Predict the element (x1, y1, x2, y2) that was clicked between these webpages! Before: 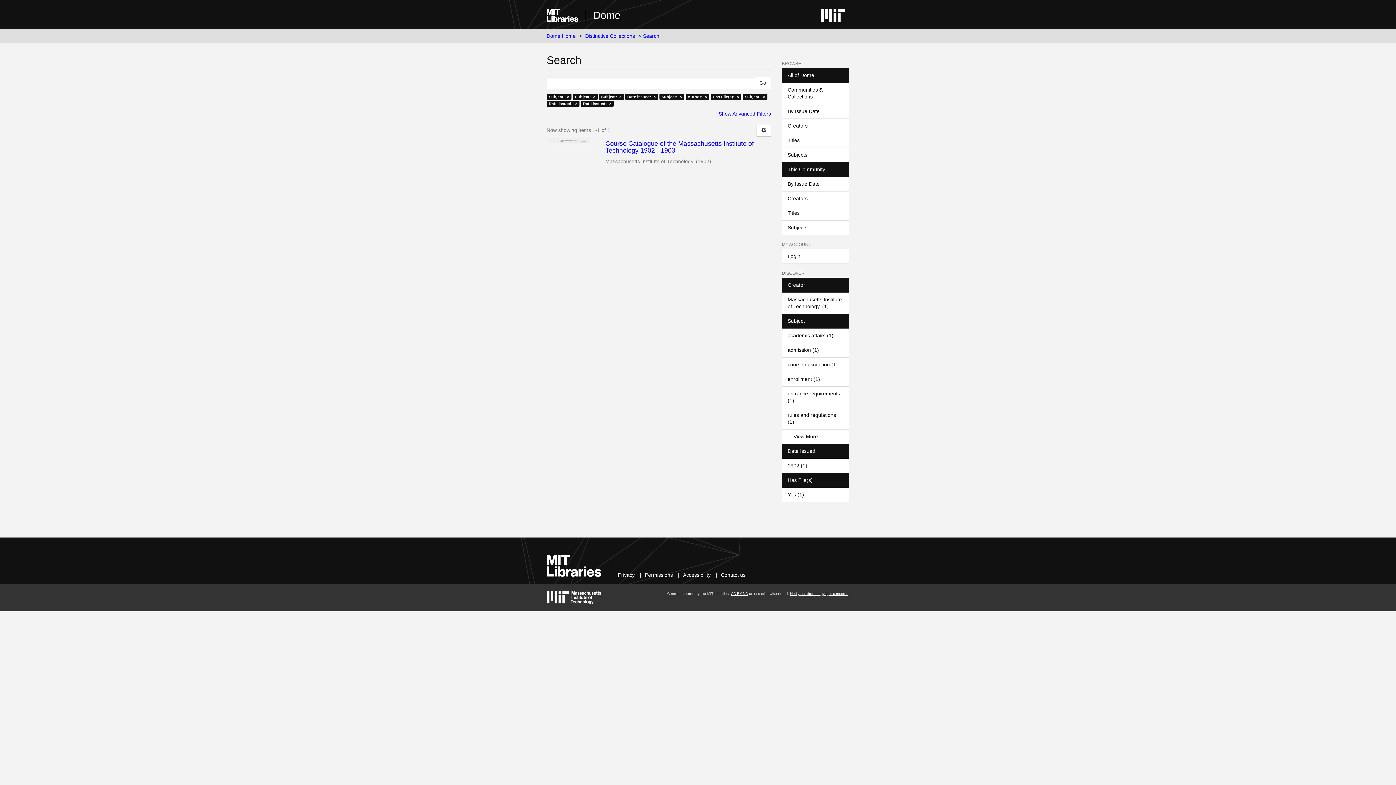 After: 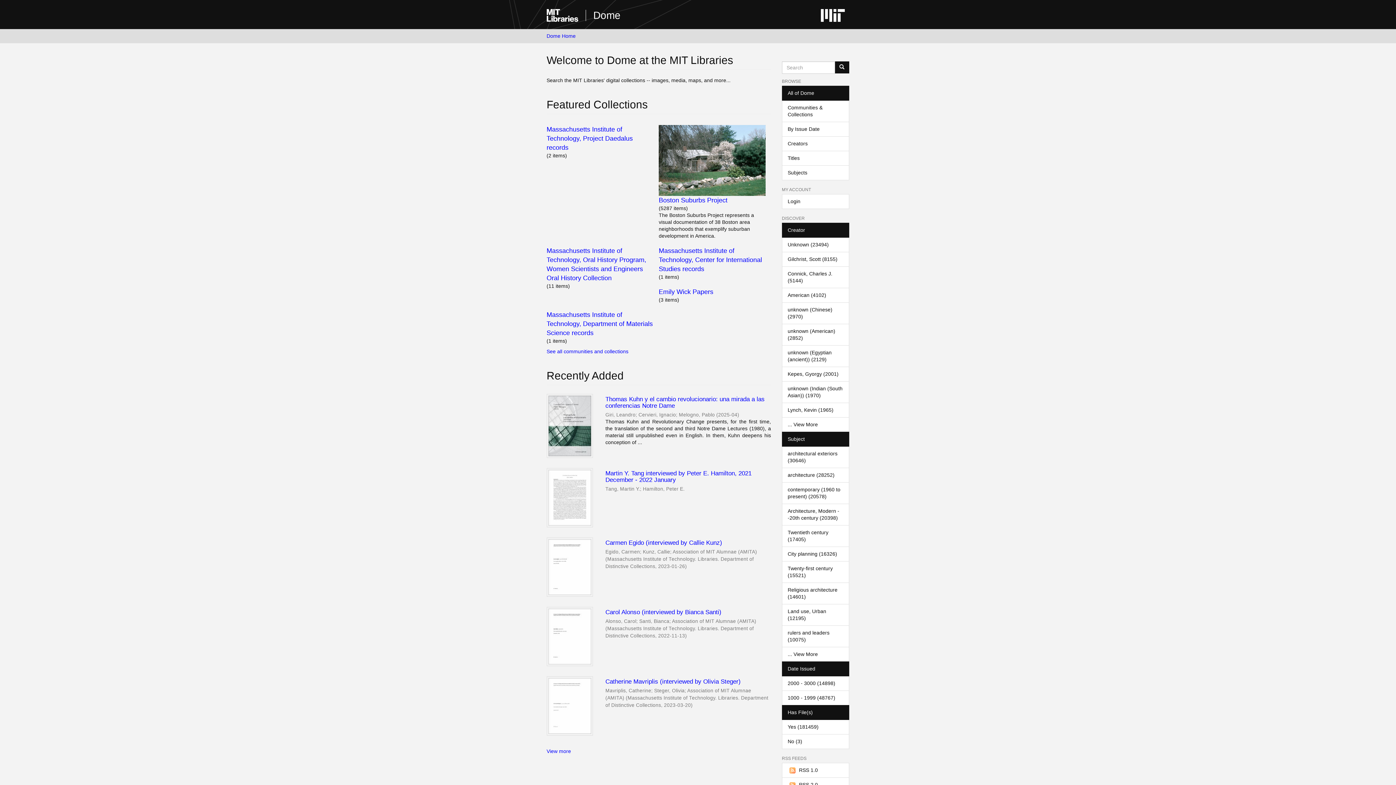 Action: label: Dome bbox: (585, 9, 620, 21)